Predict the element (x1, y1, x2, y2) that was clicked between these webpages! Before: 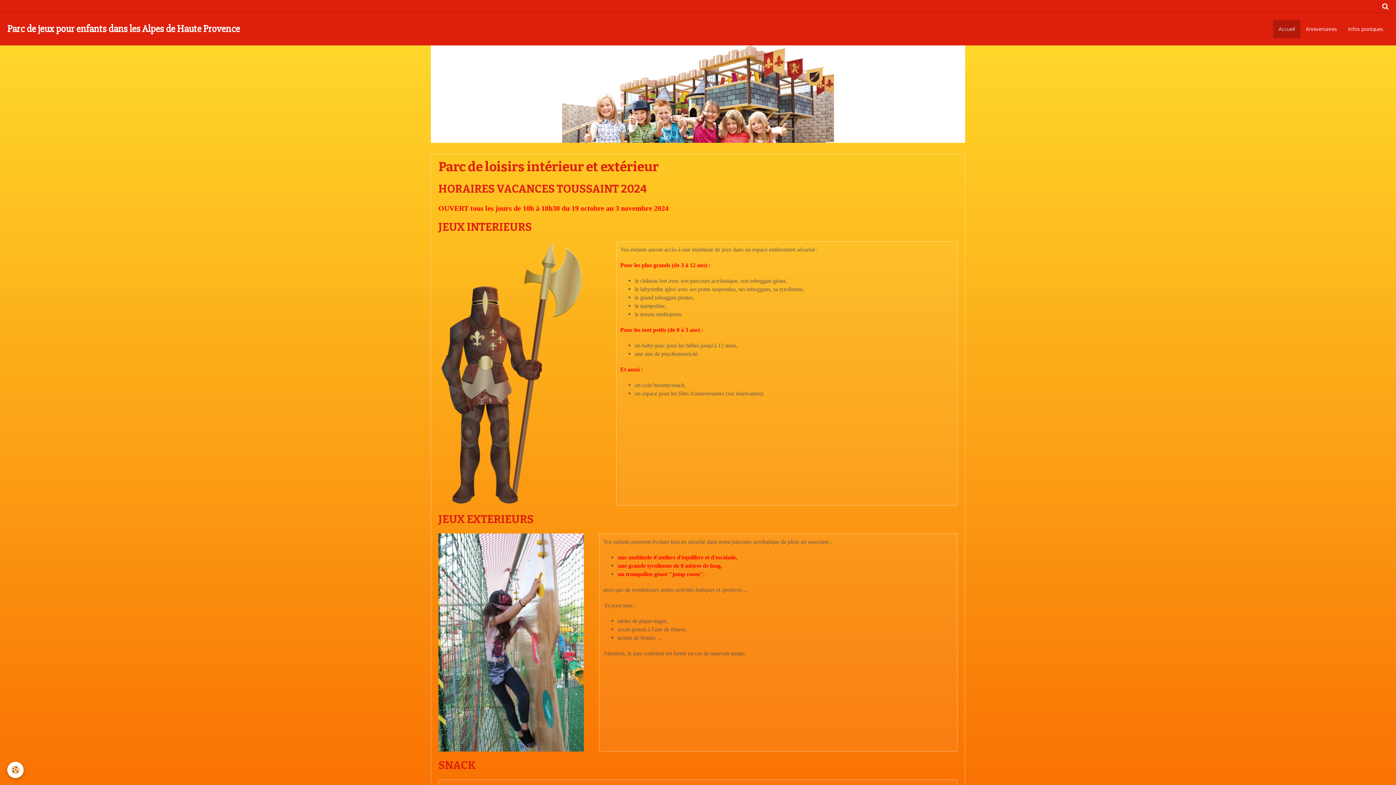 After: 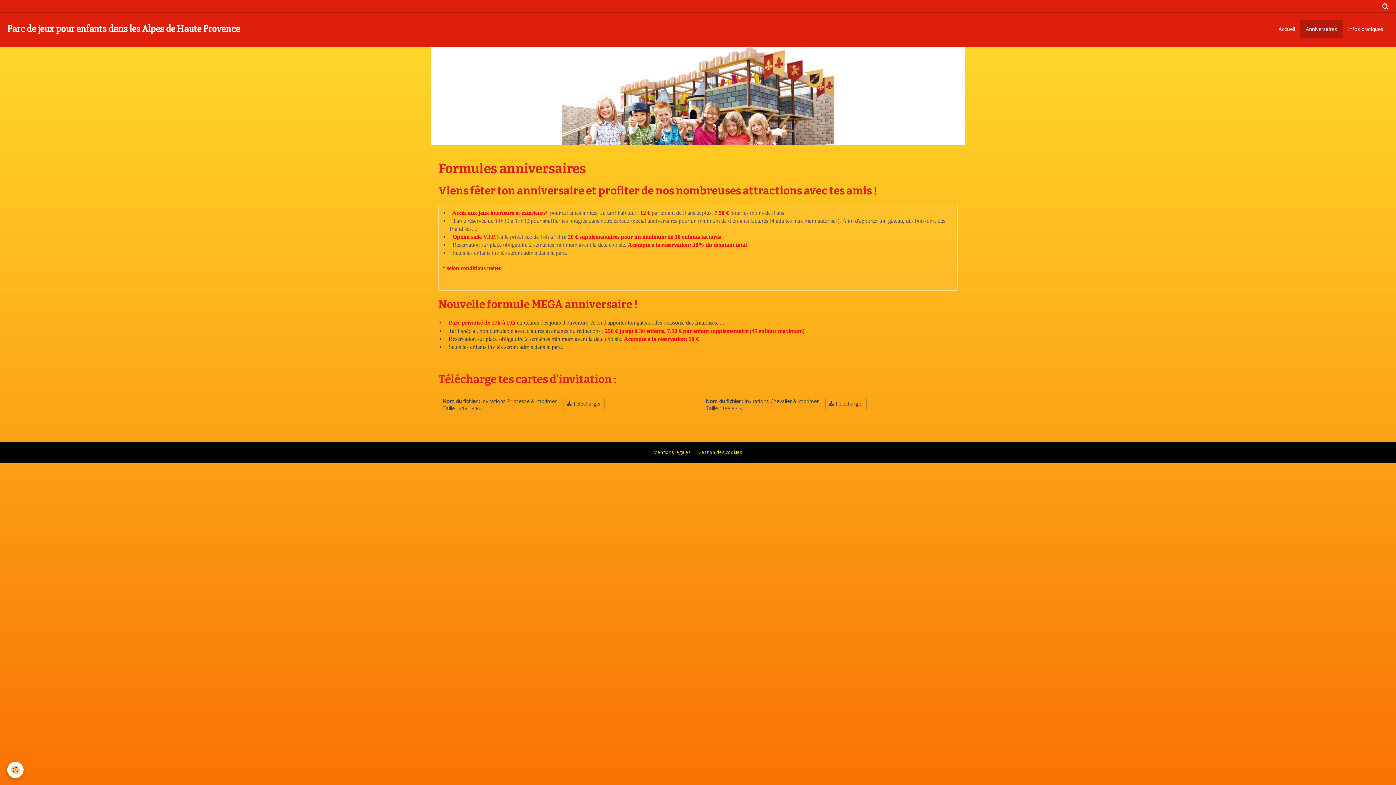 Action: bbox: (1300, 20, 1342, 38) label: Anniversaires